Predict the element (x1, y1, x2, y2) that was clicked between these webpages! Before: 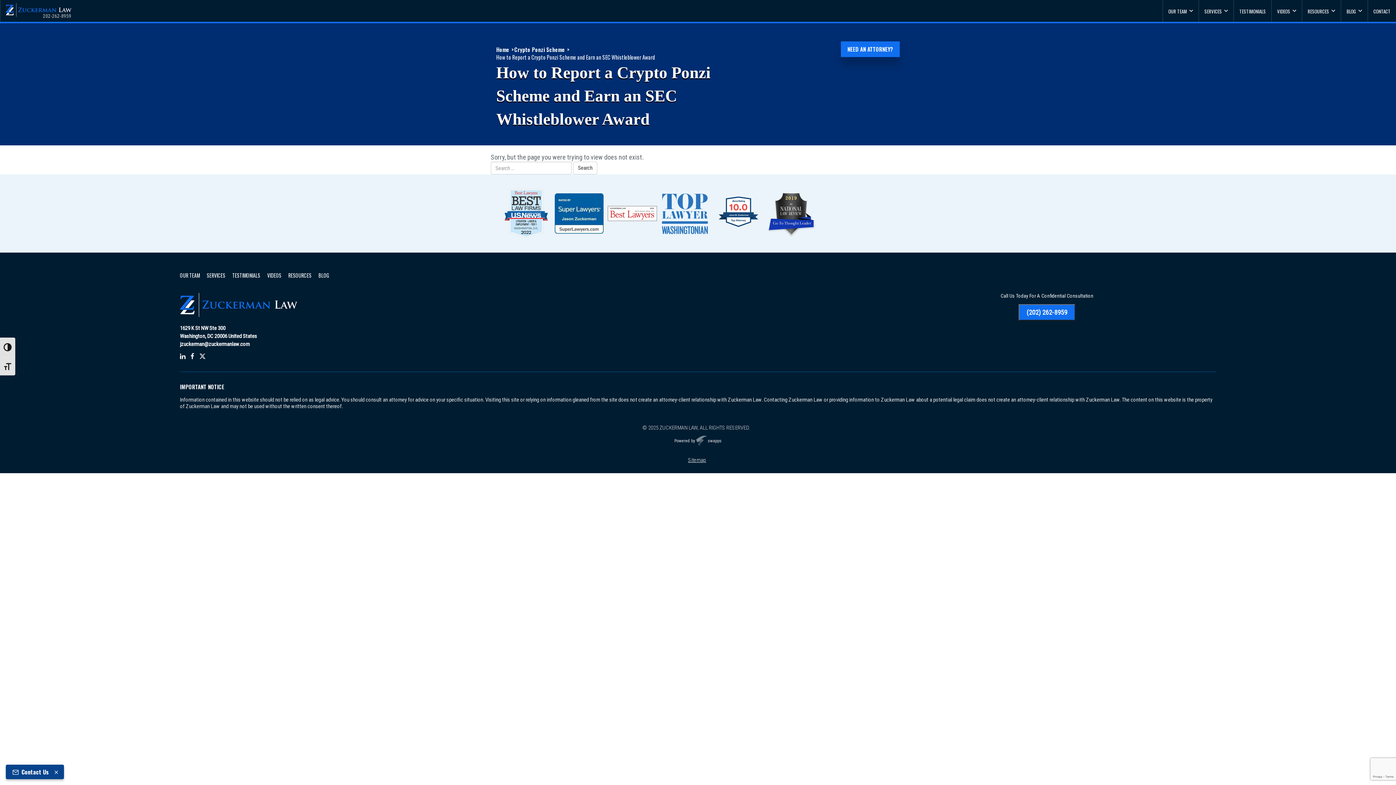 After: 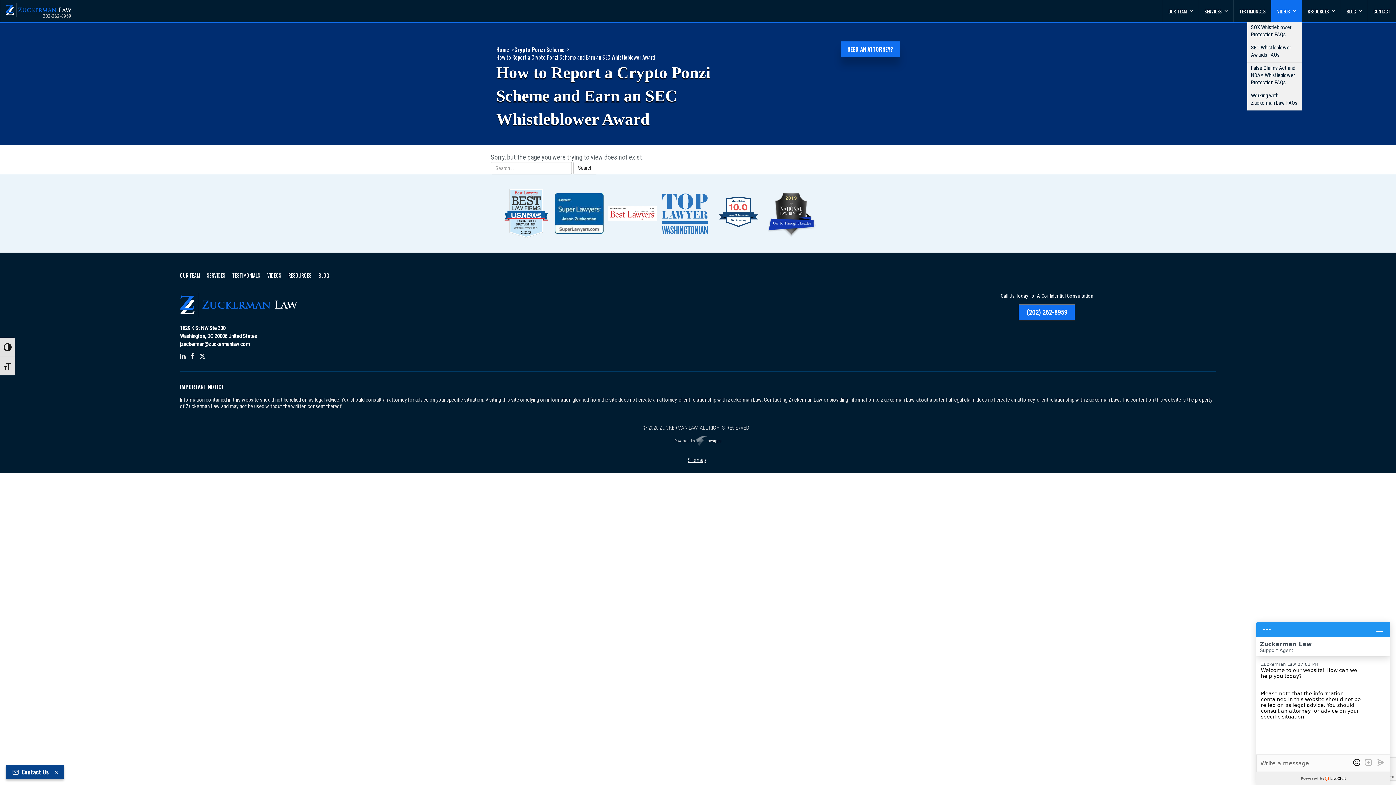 Action: bbox: (1271, 0, 1302, 21) label: VIDEOS